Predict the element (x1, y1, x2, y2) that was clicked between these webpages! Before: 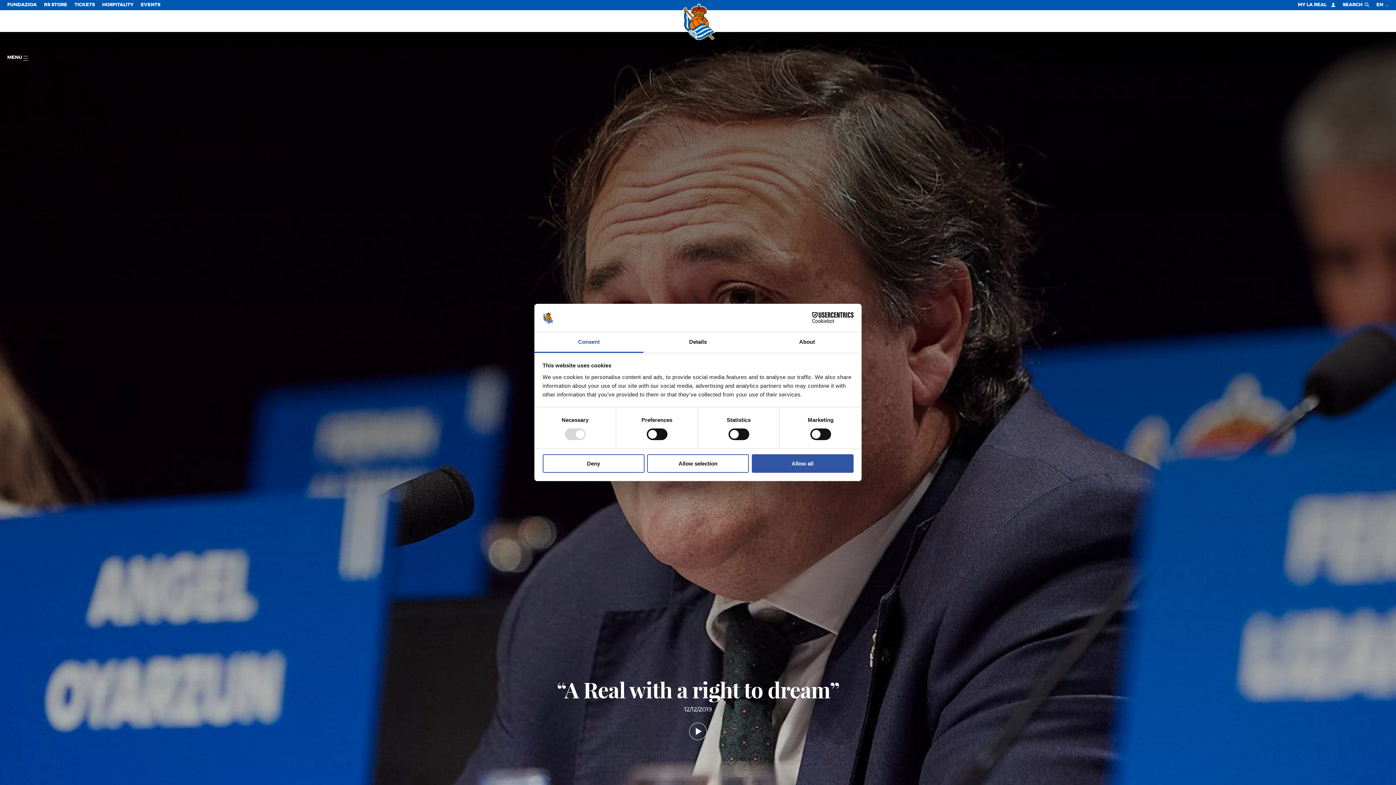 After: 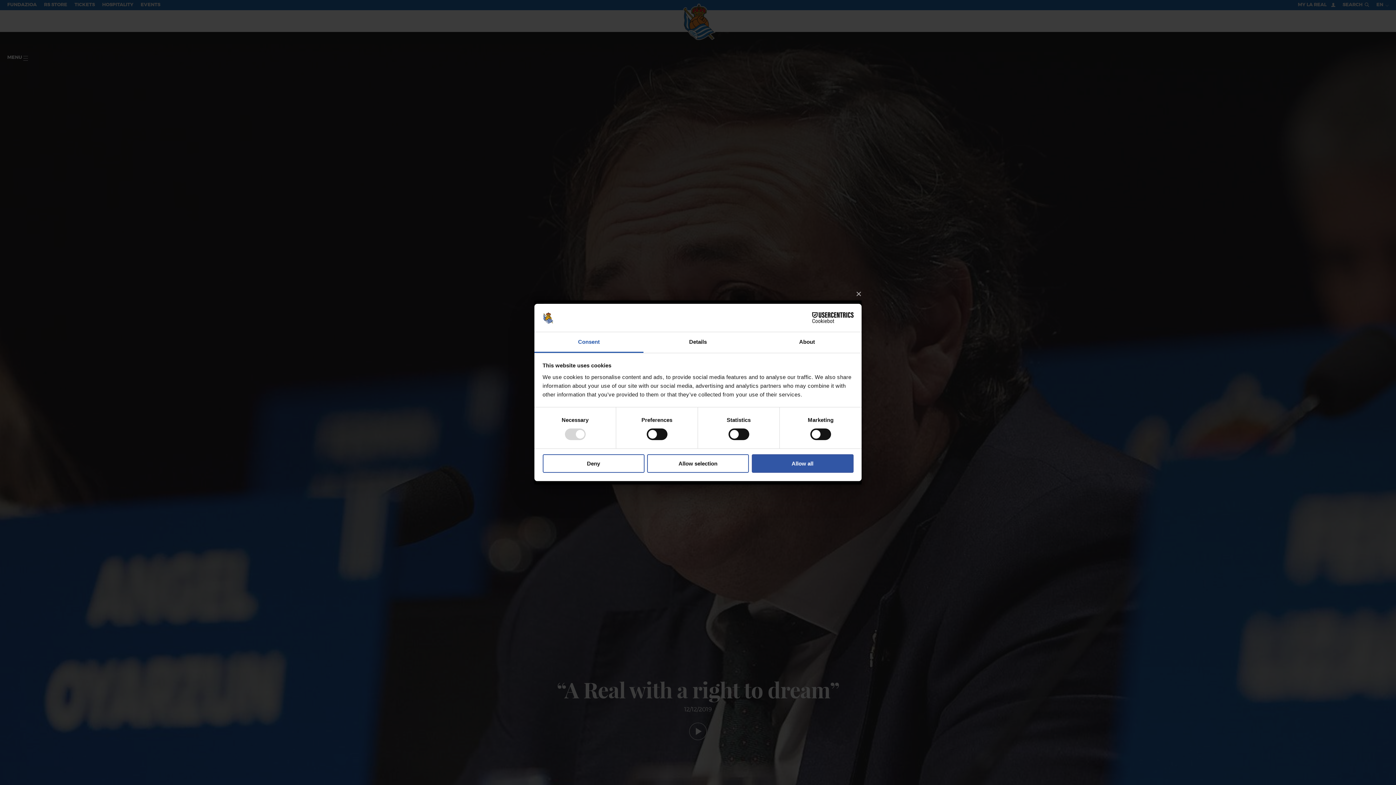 Action: bbox: (689, 723, 706, 740)